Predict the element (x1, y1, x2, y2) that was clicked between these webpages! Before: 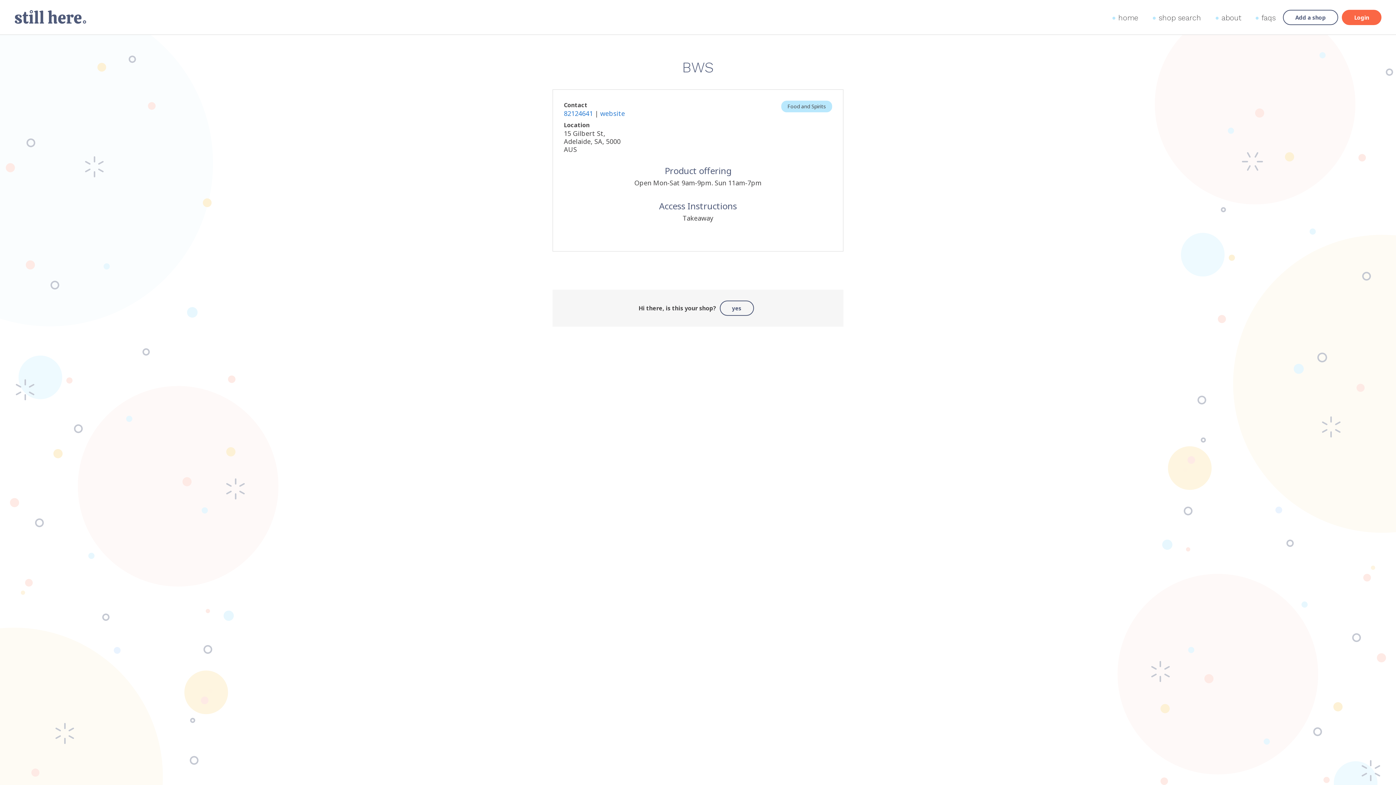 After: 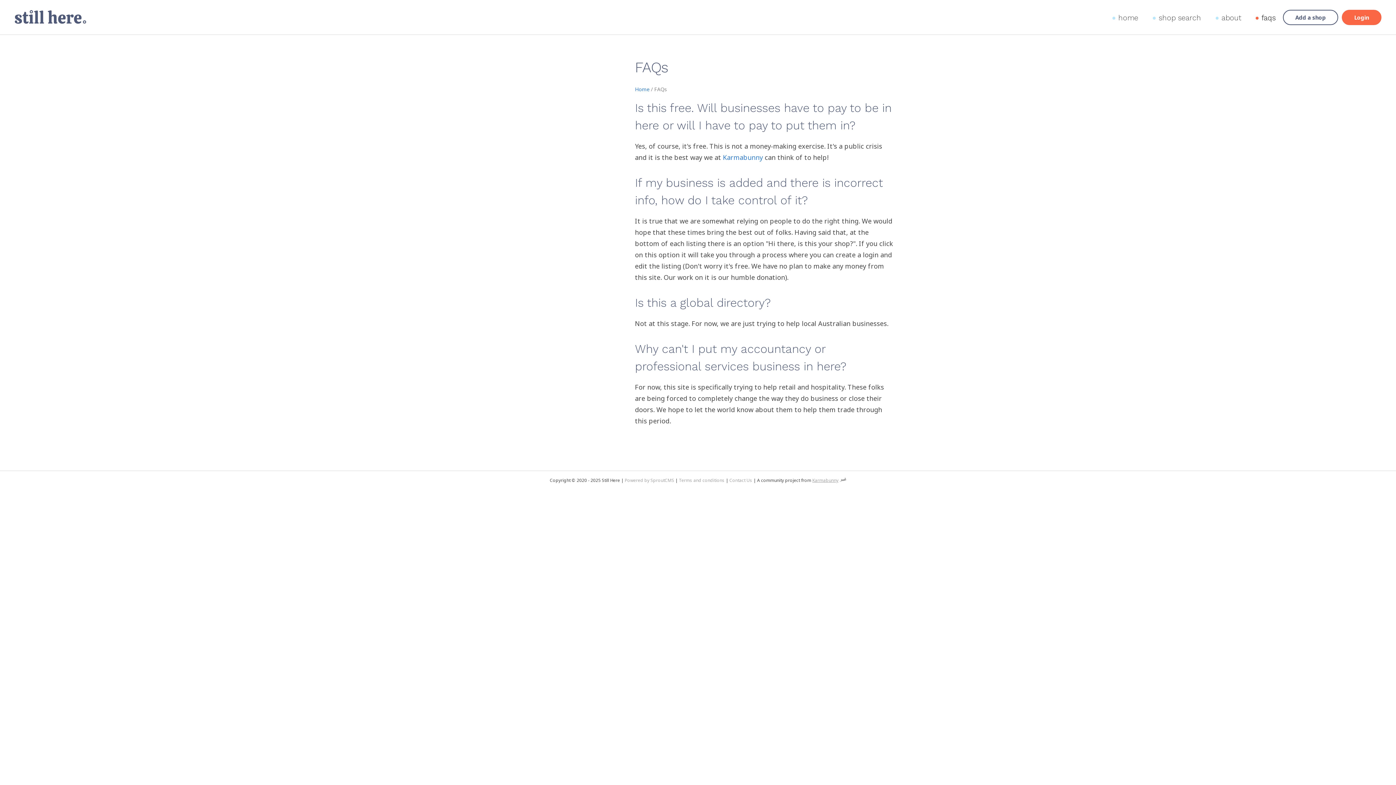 Action: bbox: (1248, 10, 1283, 25) label: faqs